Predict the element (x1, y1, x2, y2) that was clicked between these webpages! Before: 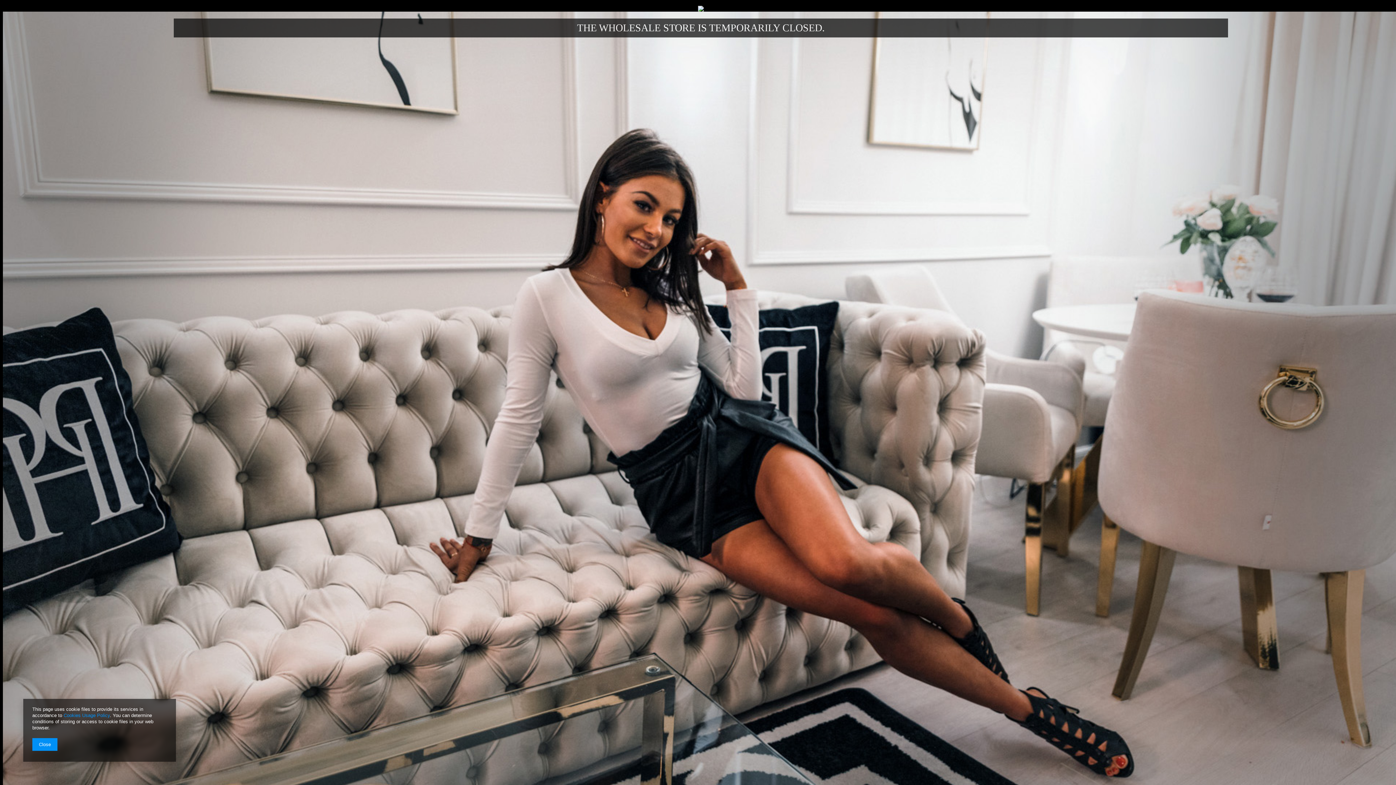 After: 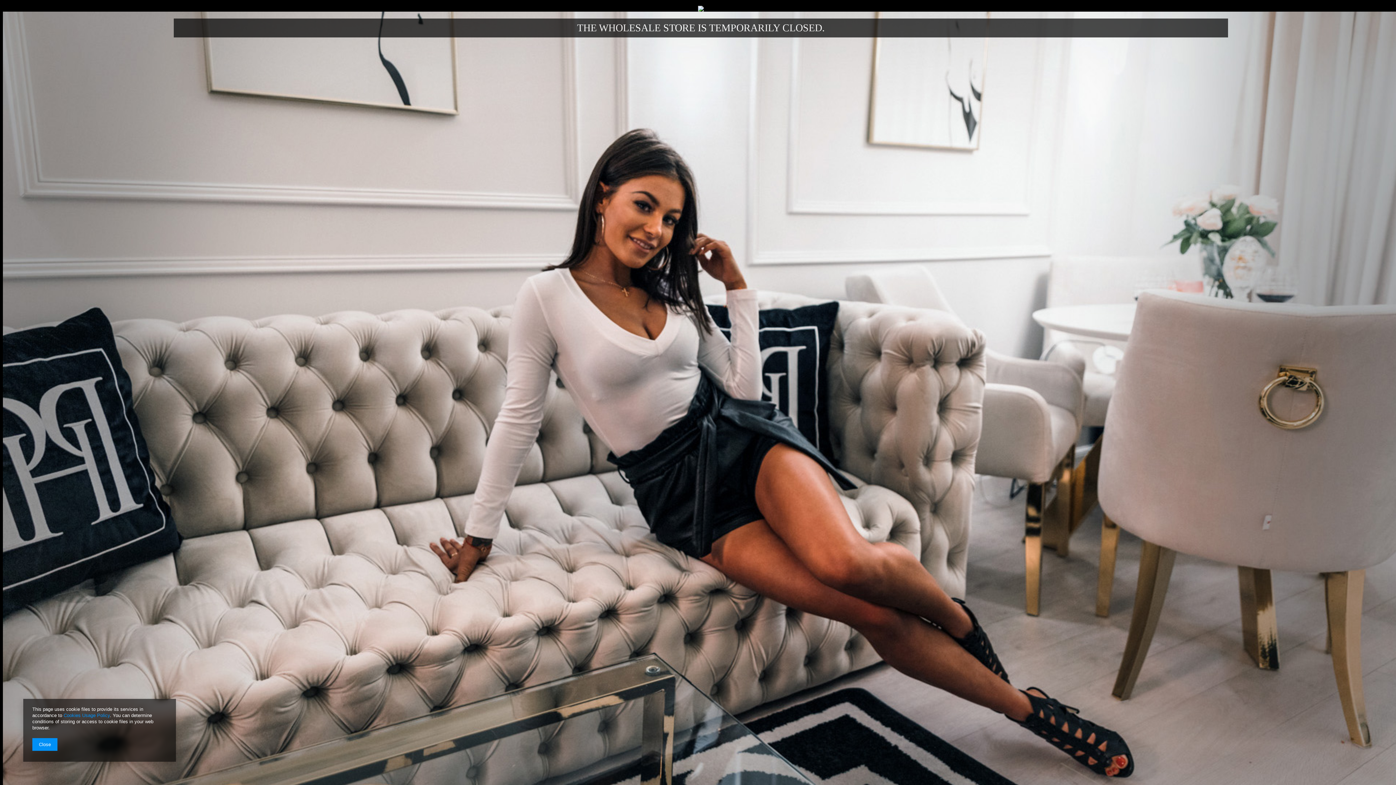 Action: bbox: (63, 713, 109, 718) label: Cookies Usage Policy